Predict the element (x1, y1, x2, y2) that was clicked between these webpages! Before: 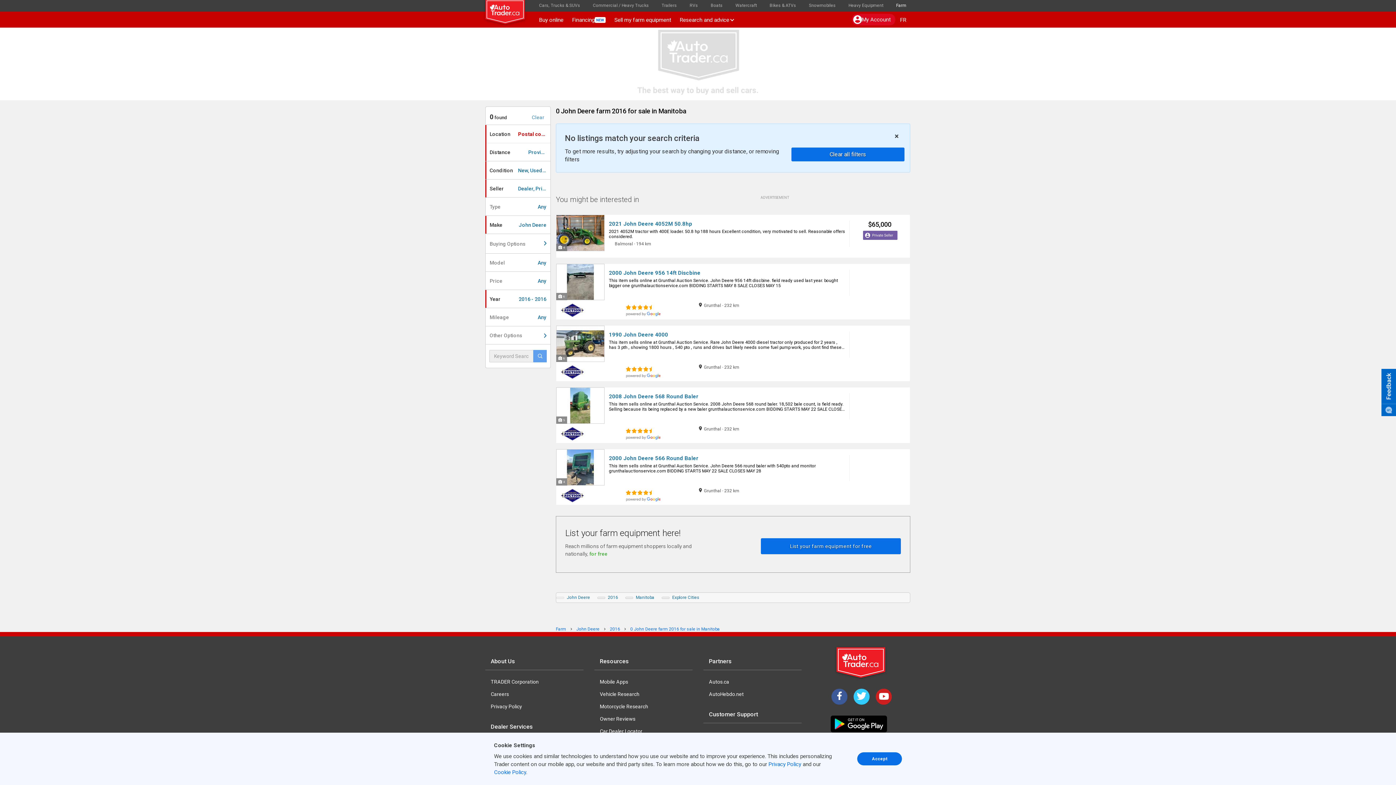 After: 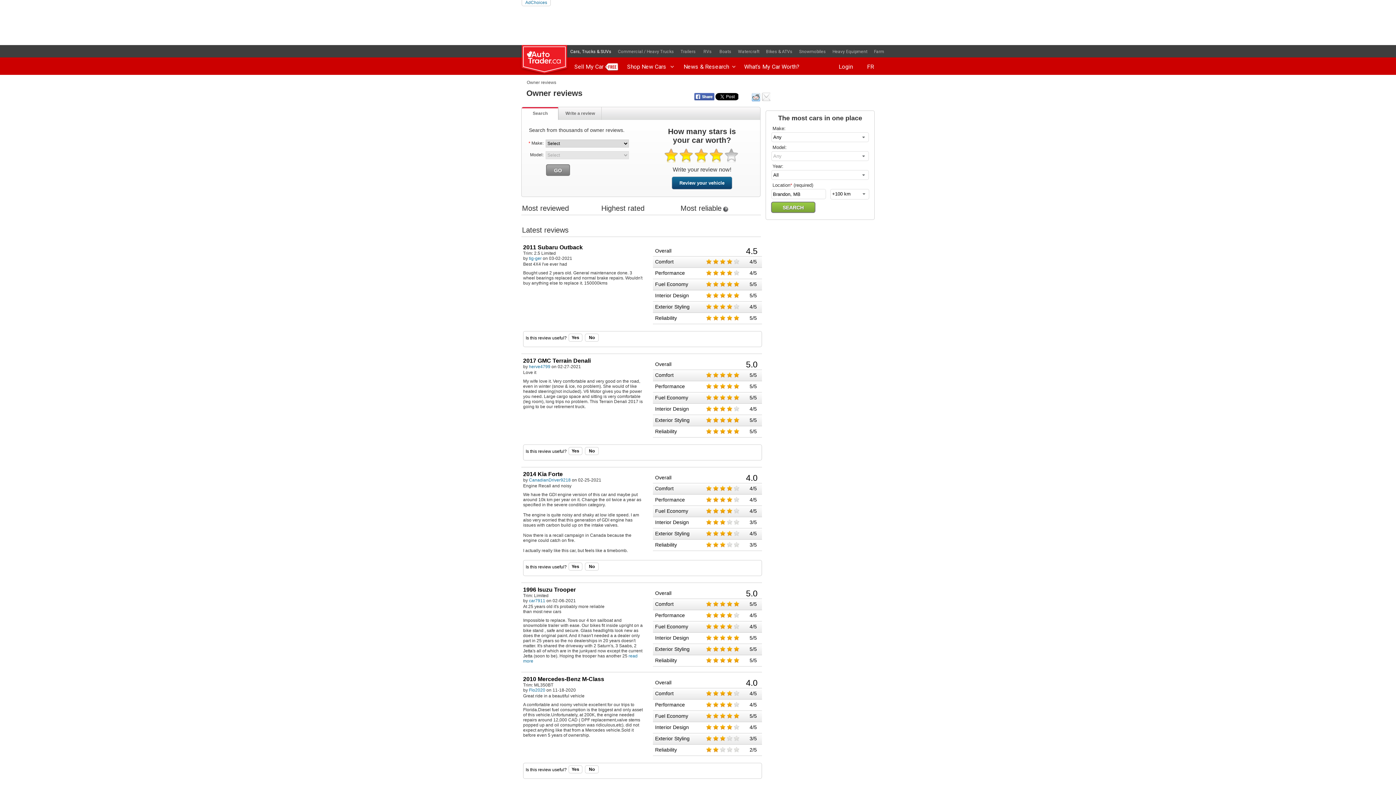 Action: label: Owner Reviews bbox: (600, 716, 635, 722)